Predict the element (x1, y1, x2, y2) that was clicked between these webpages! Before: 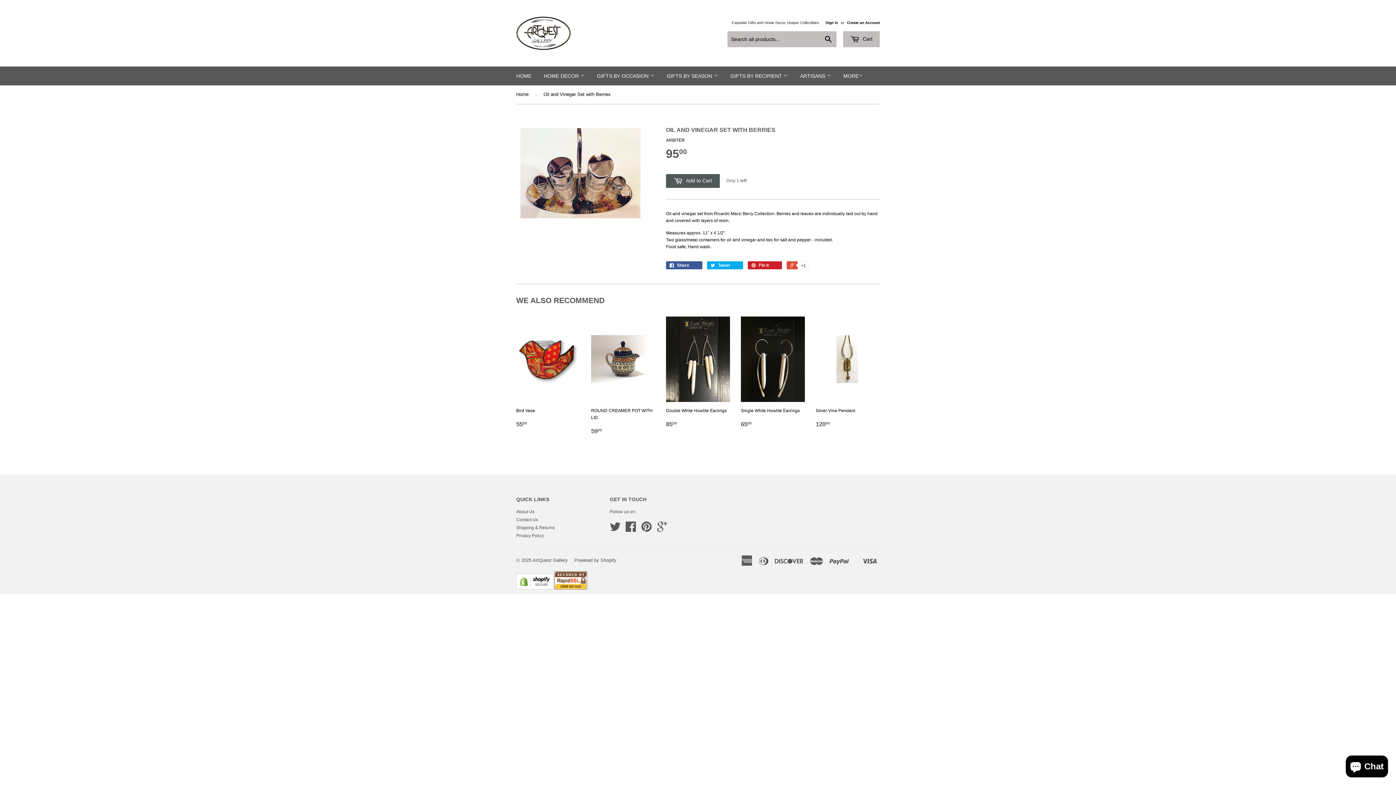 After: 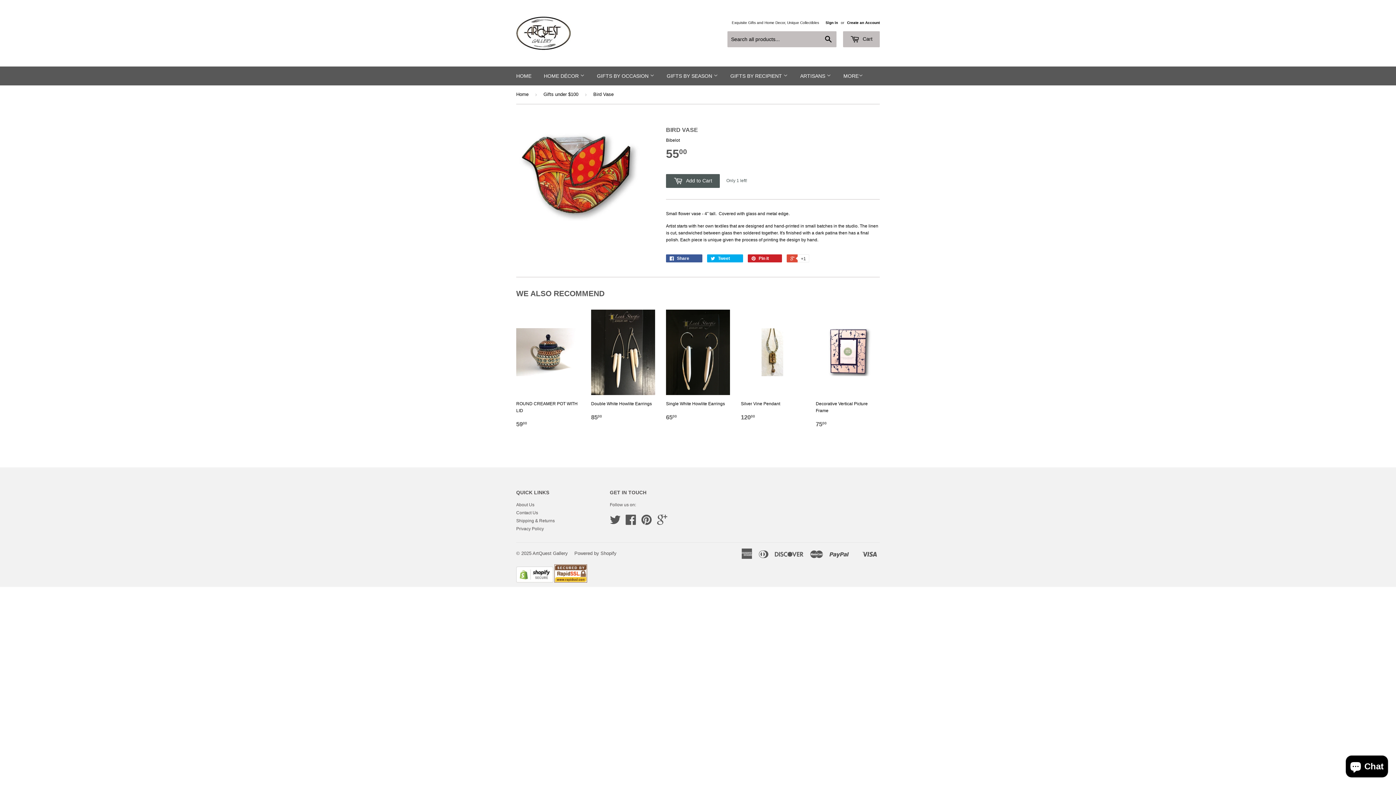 Action: label: Bird Vase

5500 bbox: (516, 316, 580, 434)